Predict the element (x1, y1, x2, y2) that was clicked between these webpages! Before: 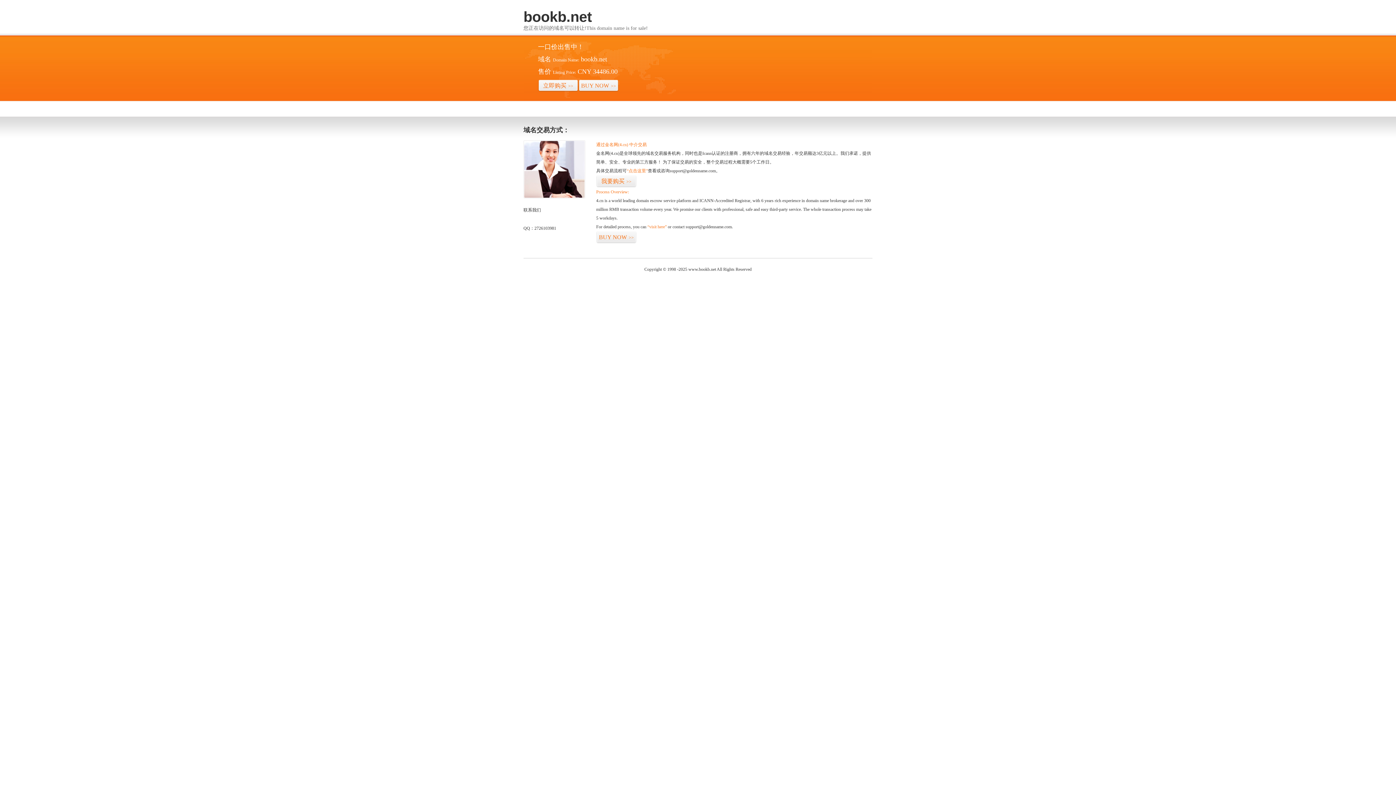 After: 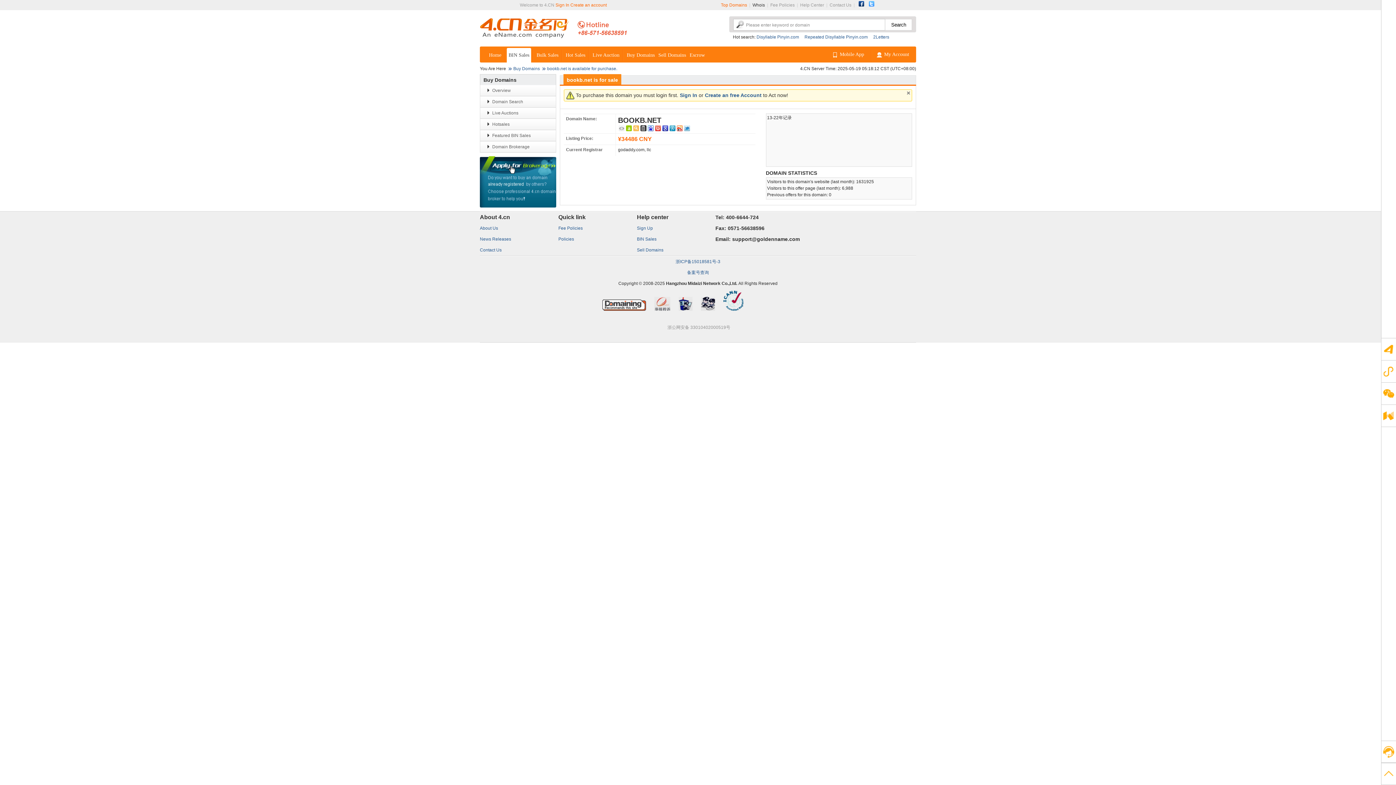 Action: bbox: (578, 79, 618, 92) label: BUY NOW>>